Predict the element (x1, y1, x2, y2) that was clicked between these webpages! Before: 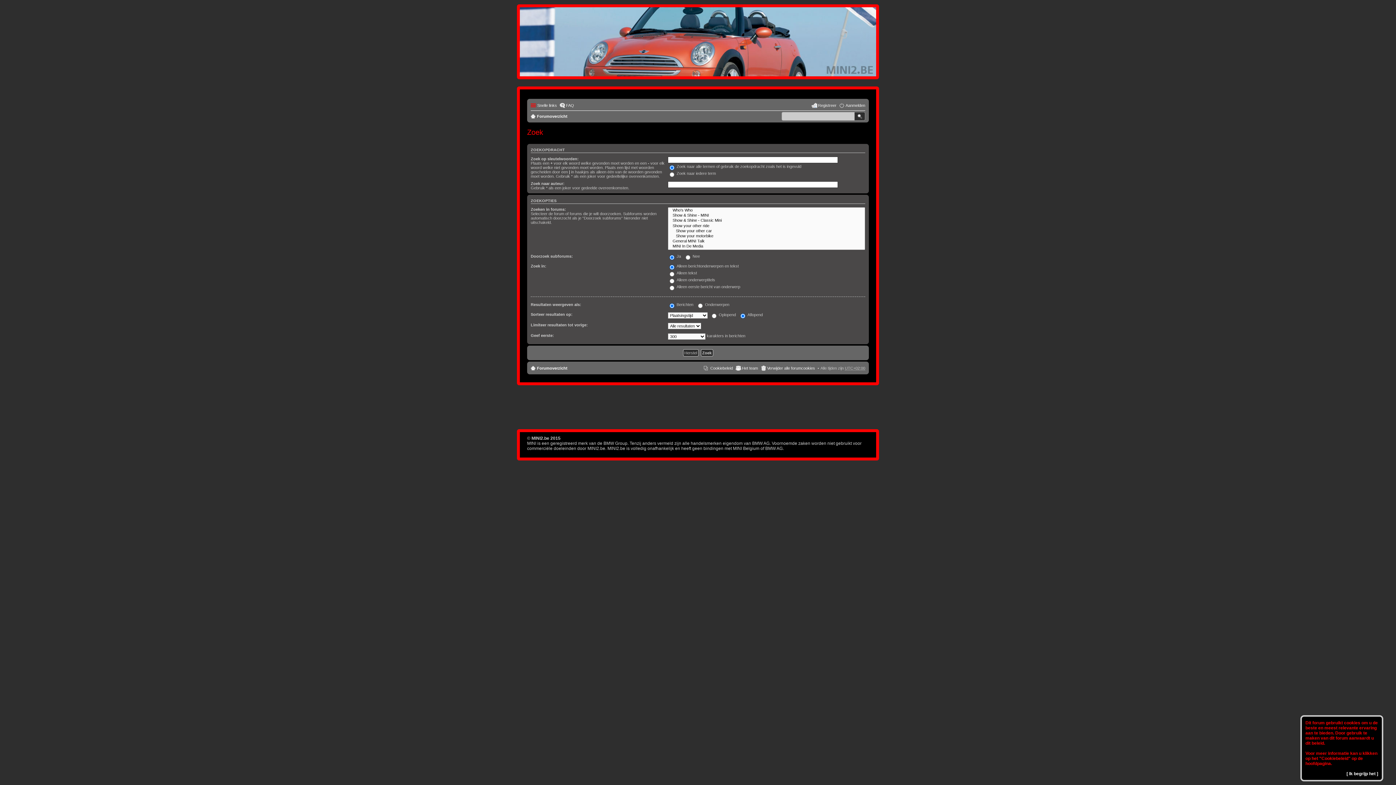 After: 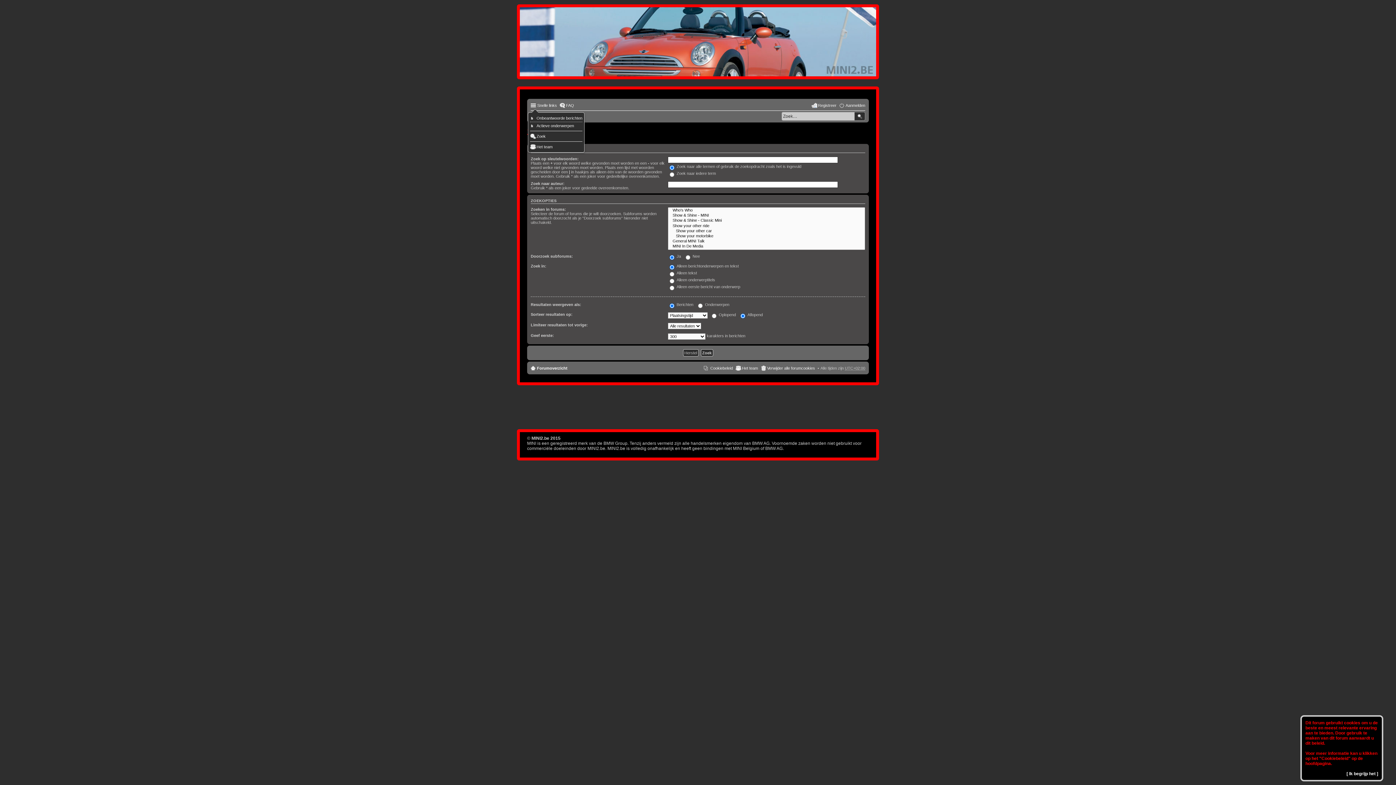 Action: label: Snelle links bbox: (530, 101, 557, 109)